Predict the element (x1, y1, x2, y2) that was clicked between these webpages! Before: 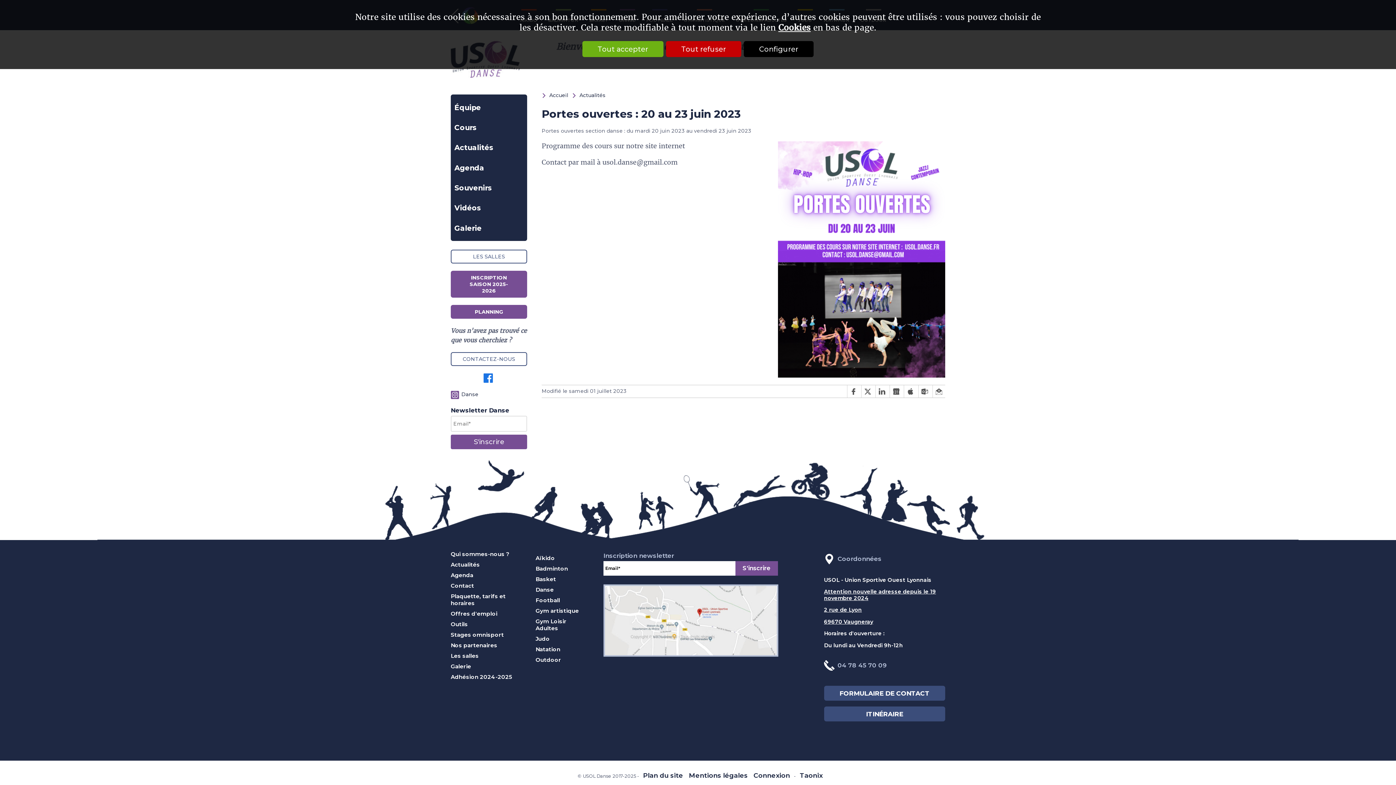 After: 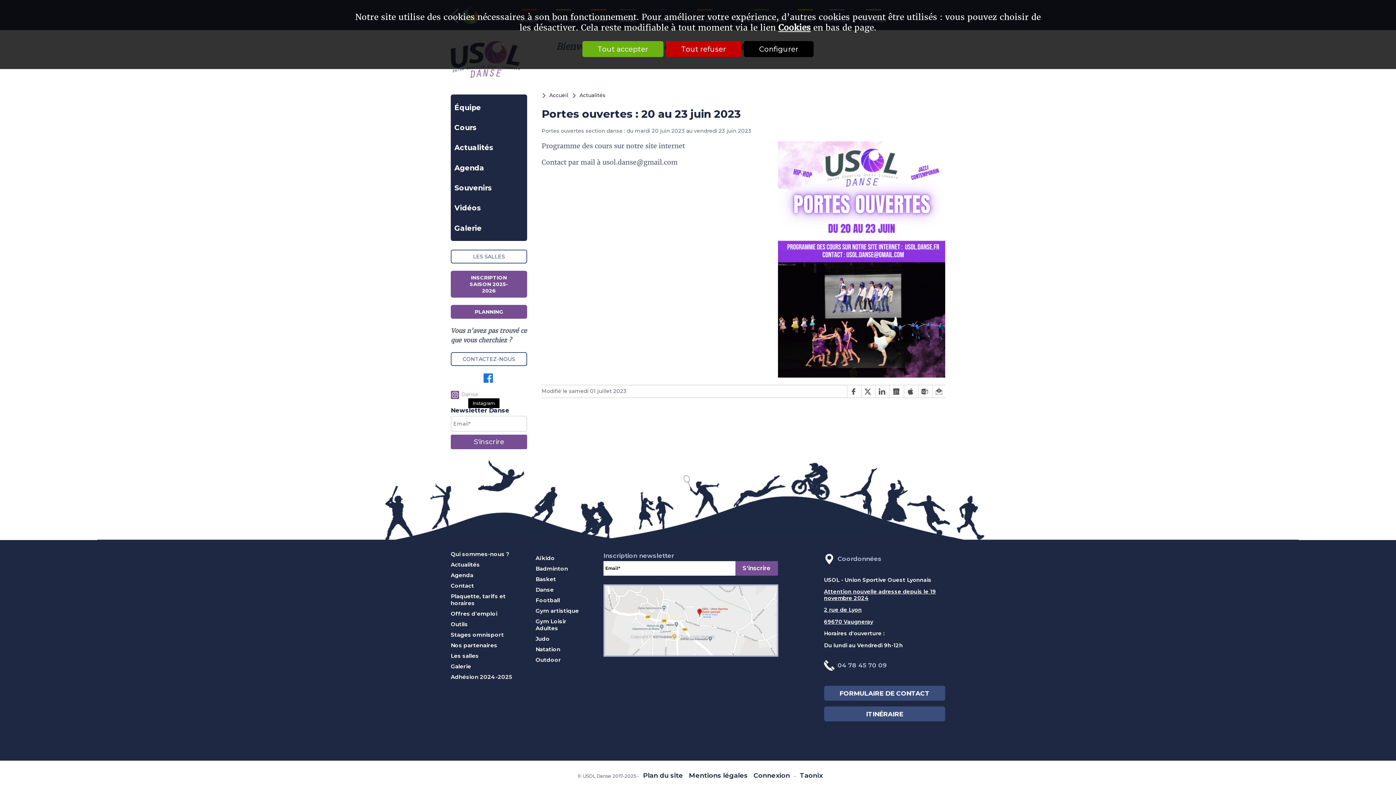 Action: bbox: (450, 390, 478, 399) label: Danse